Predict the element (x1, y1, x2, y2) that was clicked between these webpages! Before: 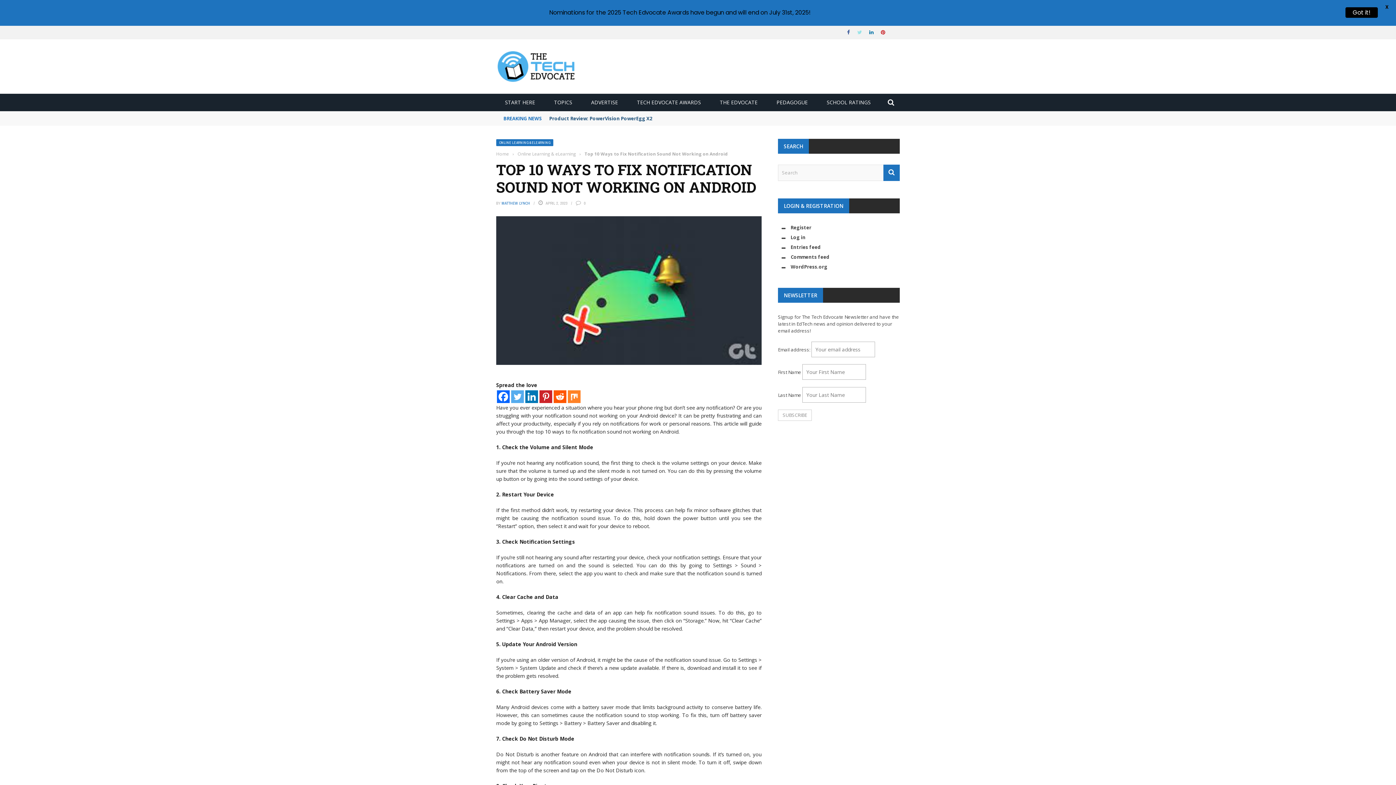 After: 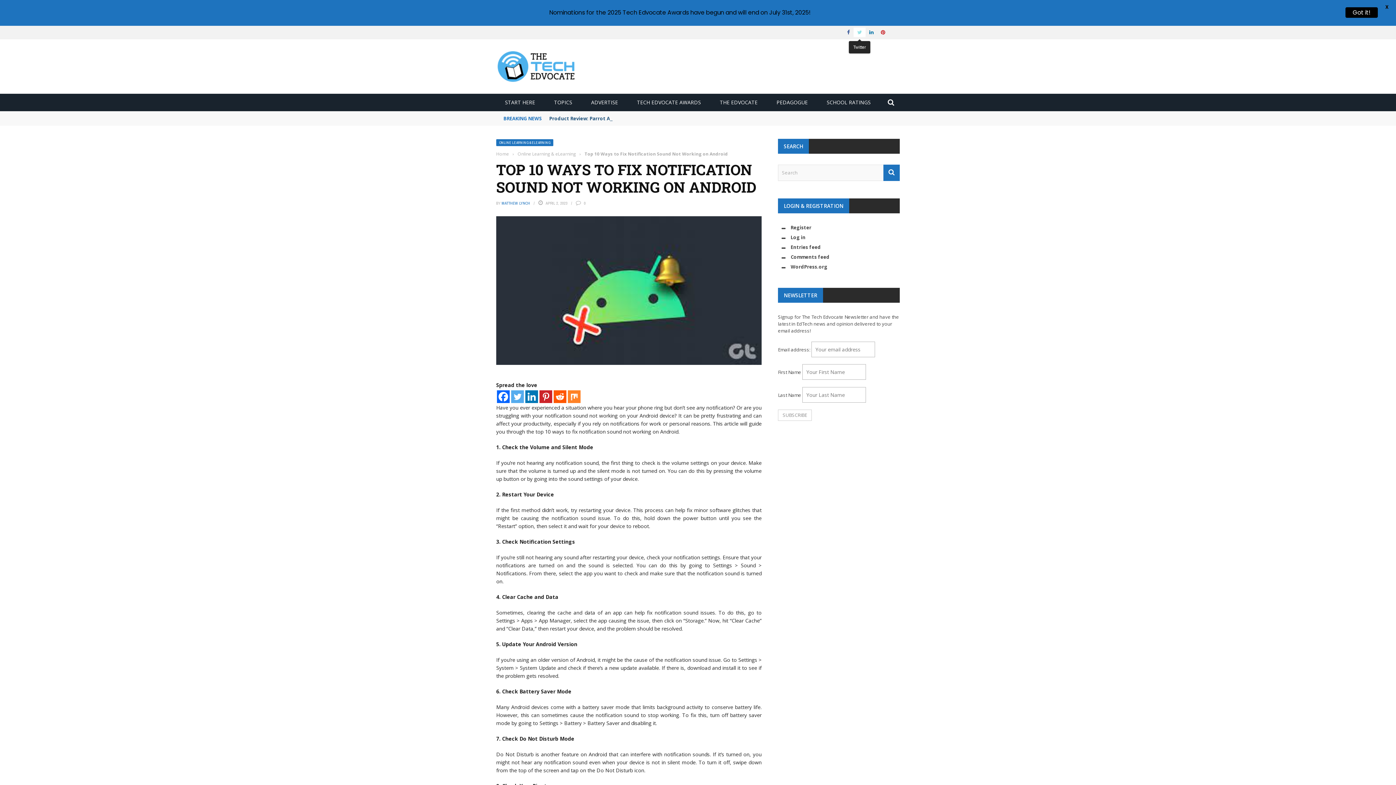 Action: bbox: (853, 28, 865, 35)